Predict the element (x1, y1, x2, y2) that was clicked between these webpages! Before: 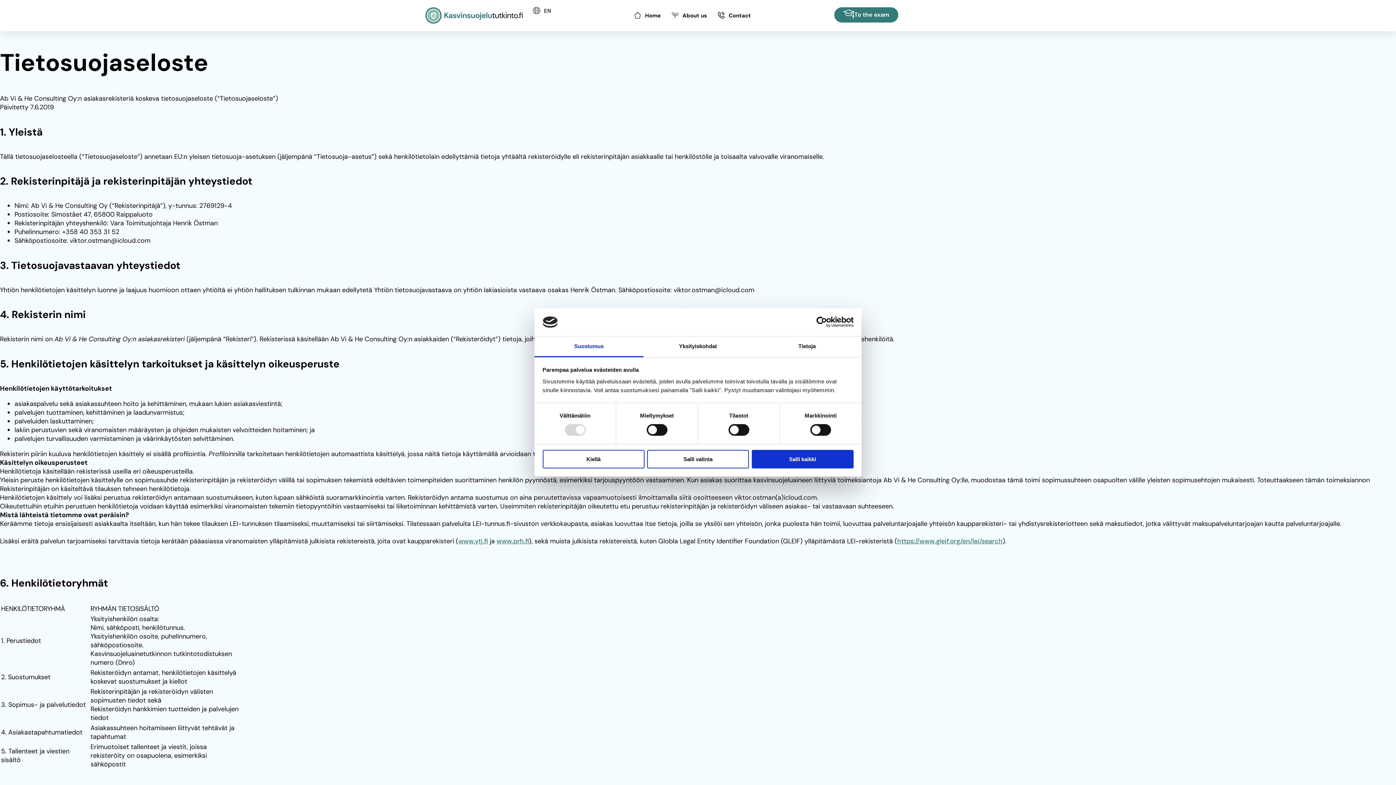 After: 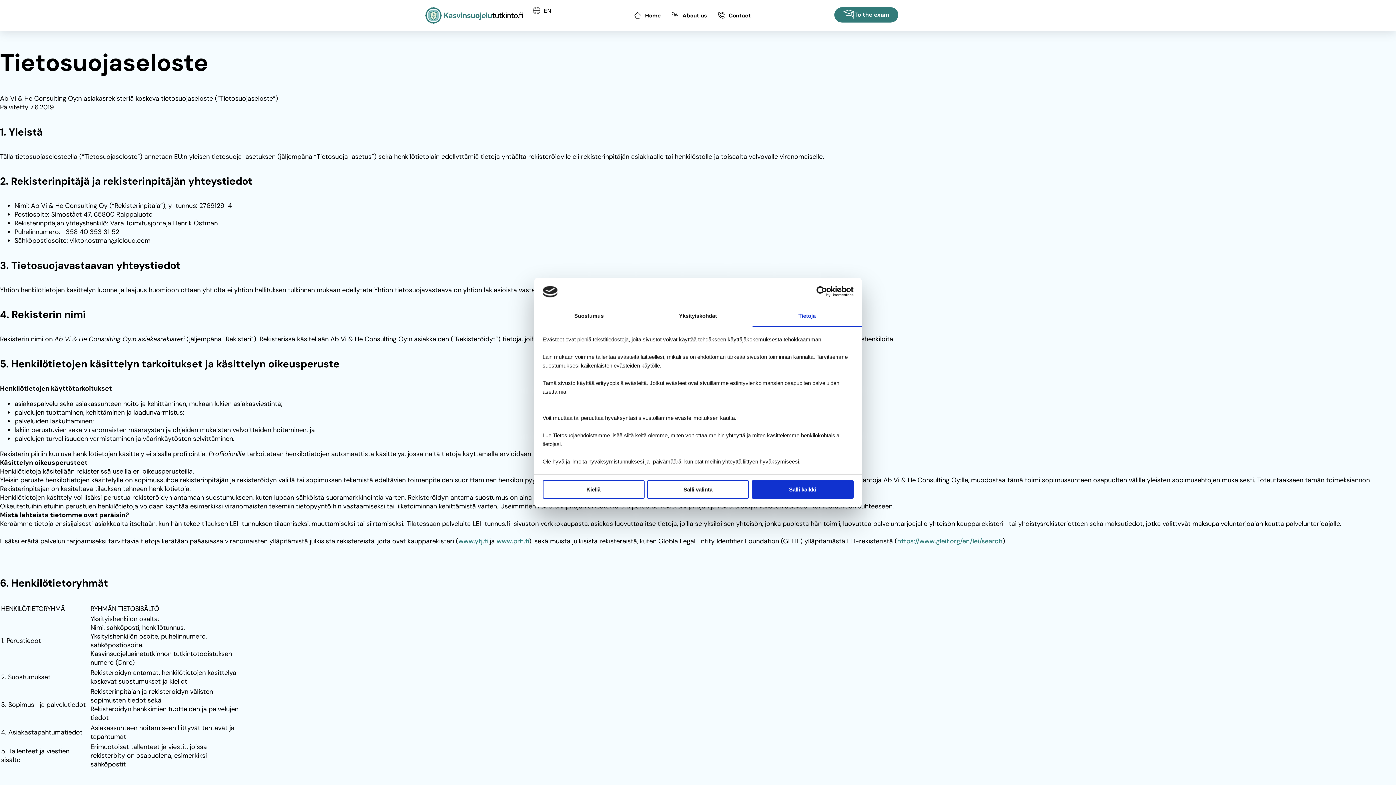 Action: label: Tietoja bbox: (752, 336, 861, 357)